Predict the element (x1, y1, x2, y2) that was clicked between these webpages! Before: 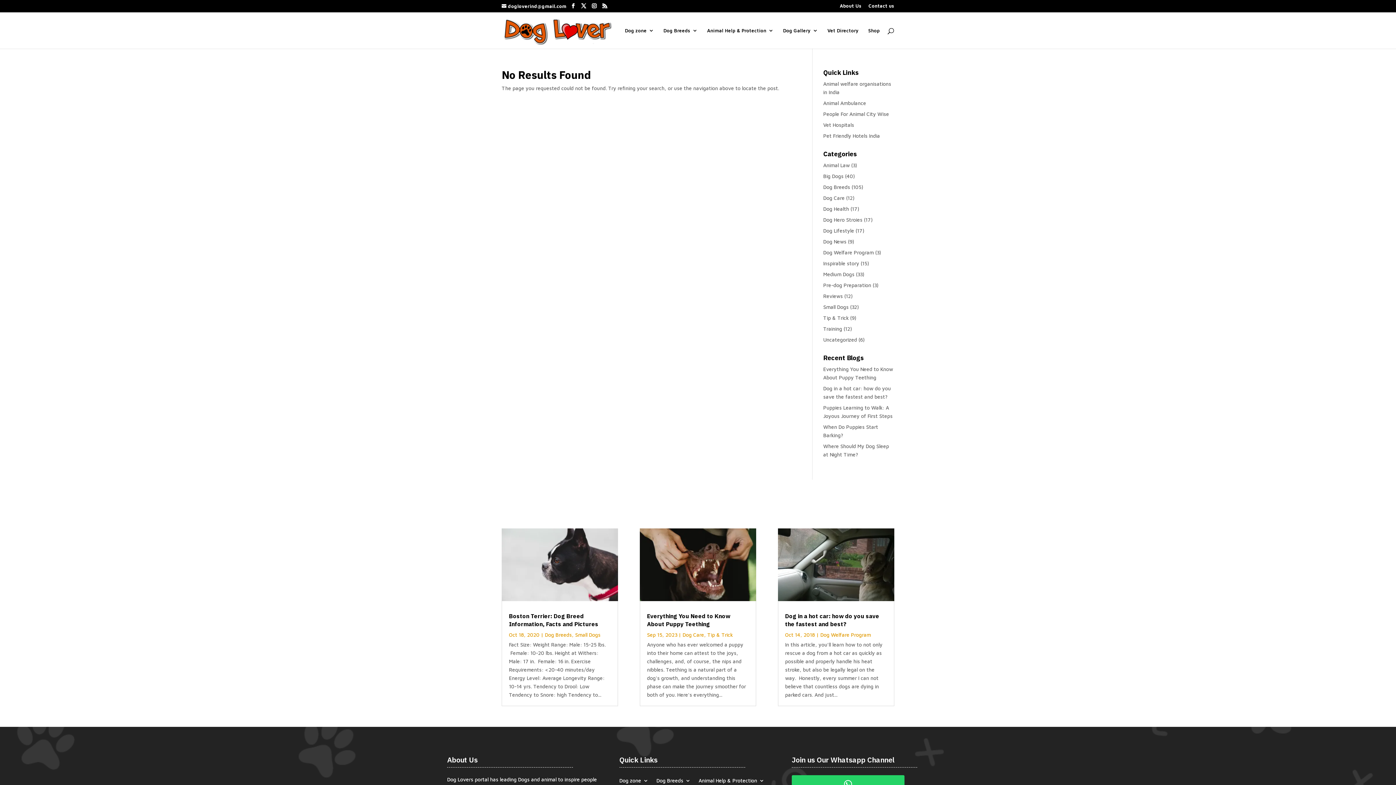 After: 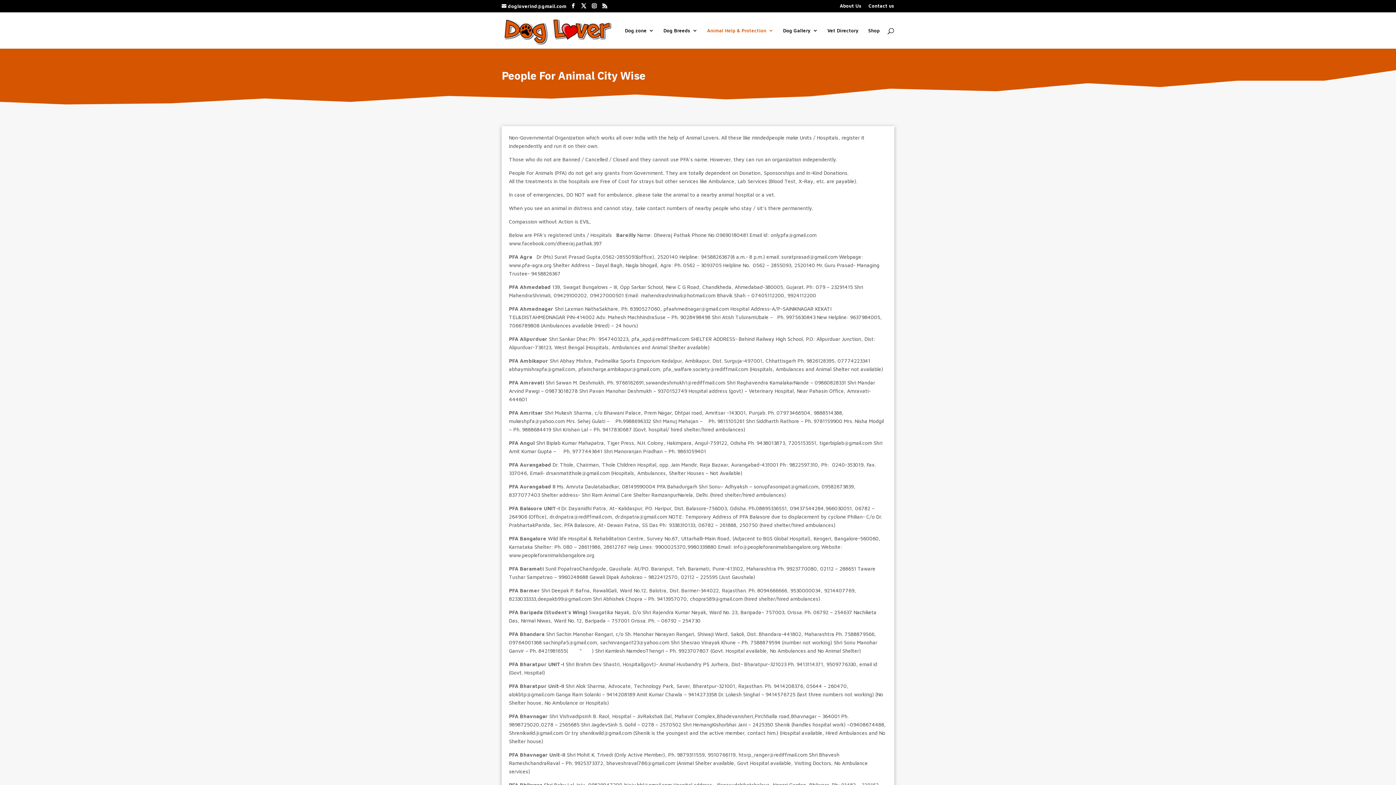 Action: bbox: (823, 110, 889, 117) label: People For Animal City Wise